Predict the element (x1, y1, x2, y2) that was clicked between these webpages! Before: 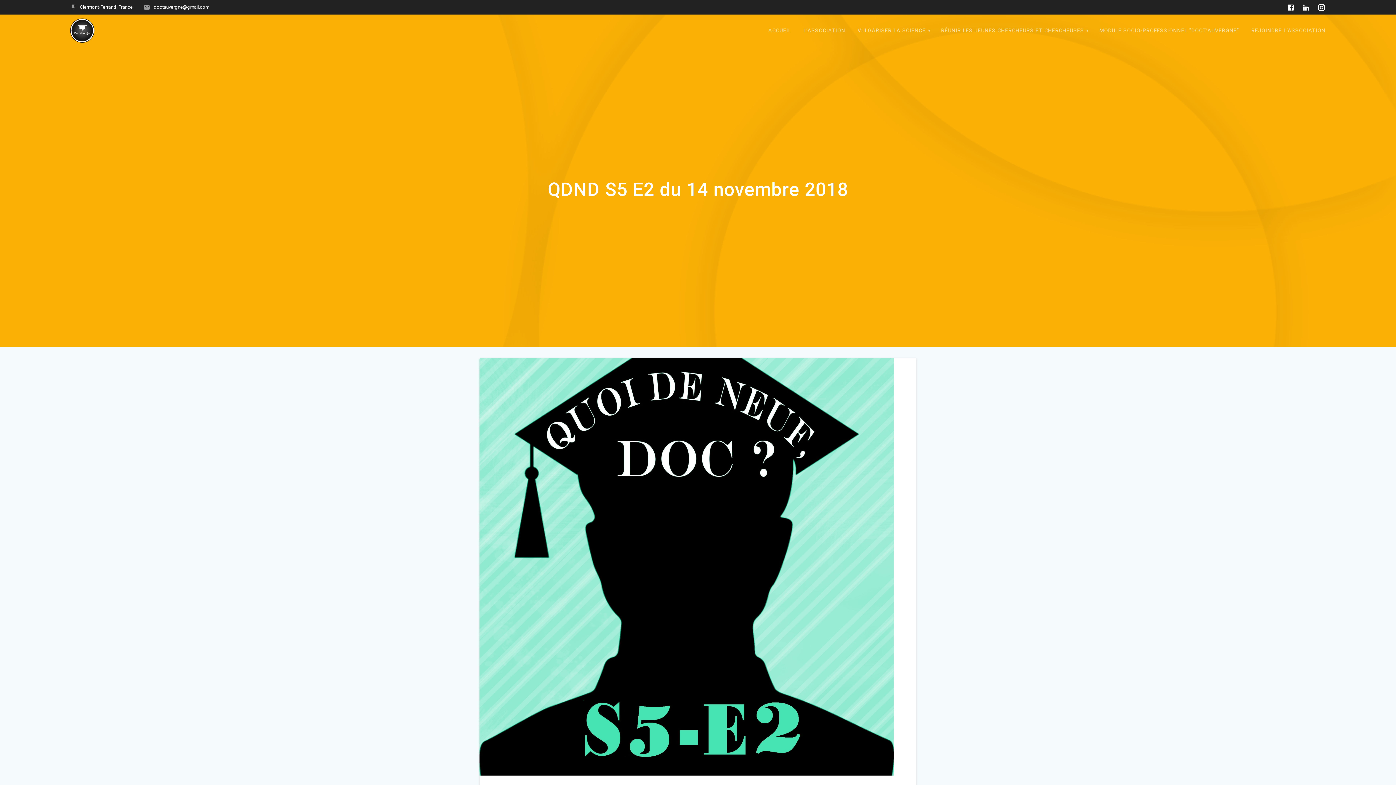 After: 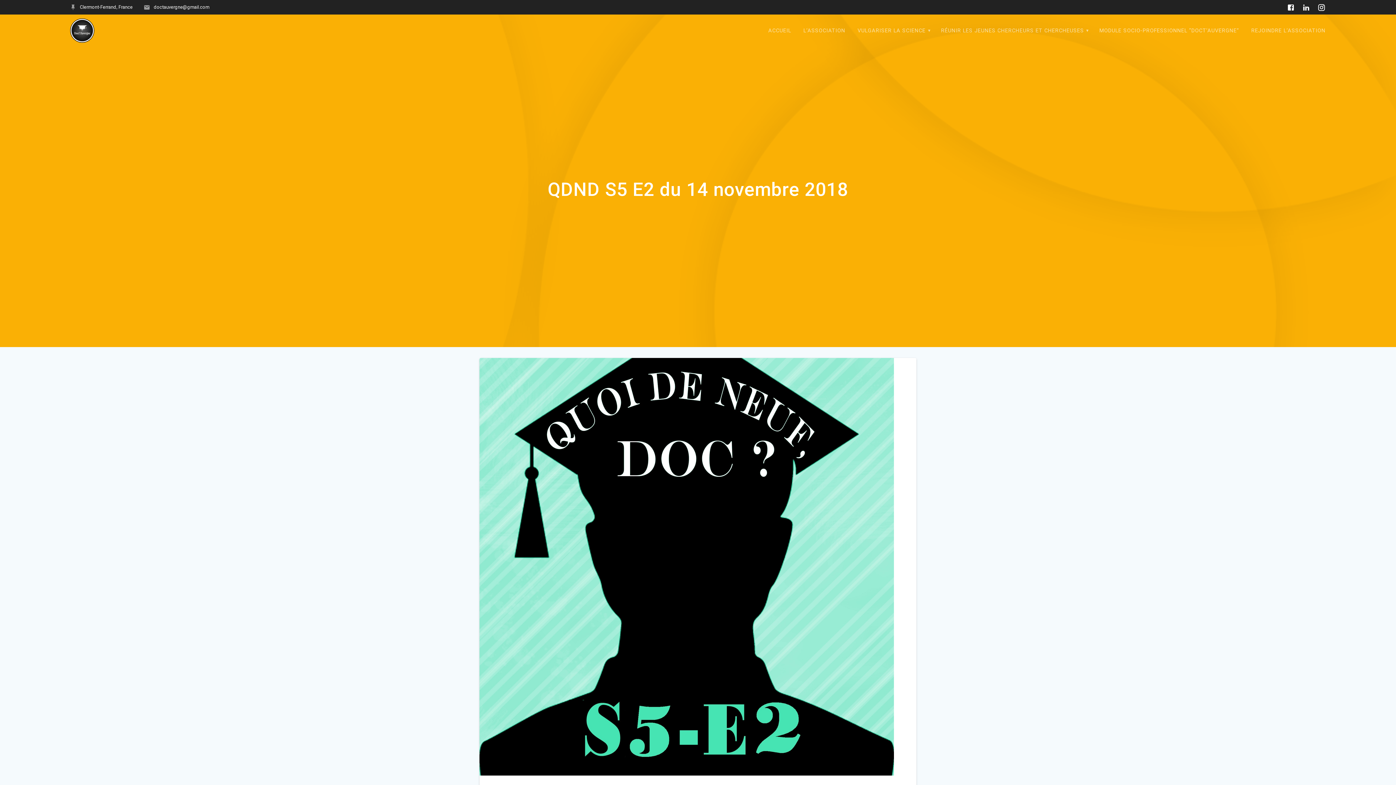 Action: bbox: (1314, 2, 1329, 12)